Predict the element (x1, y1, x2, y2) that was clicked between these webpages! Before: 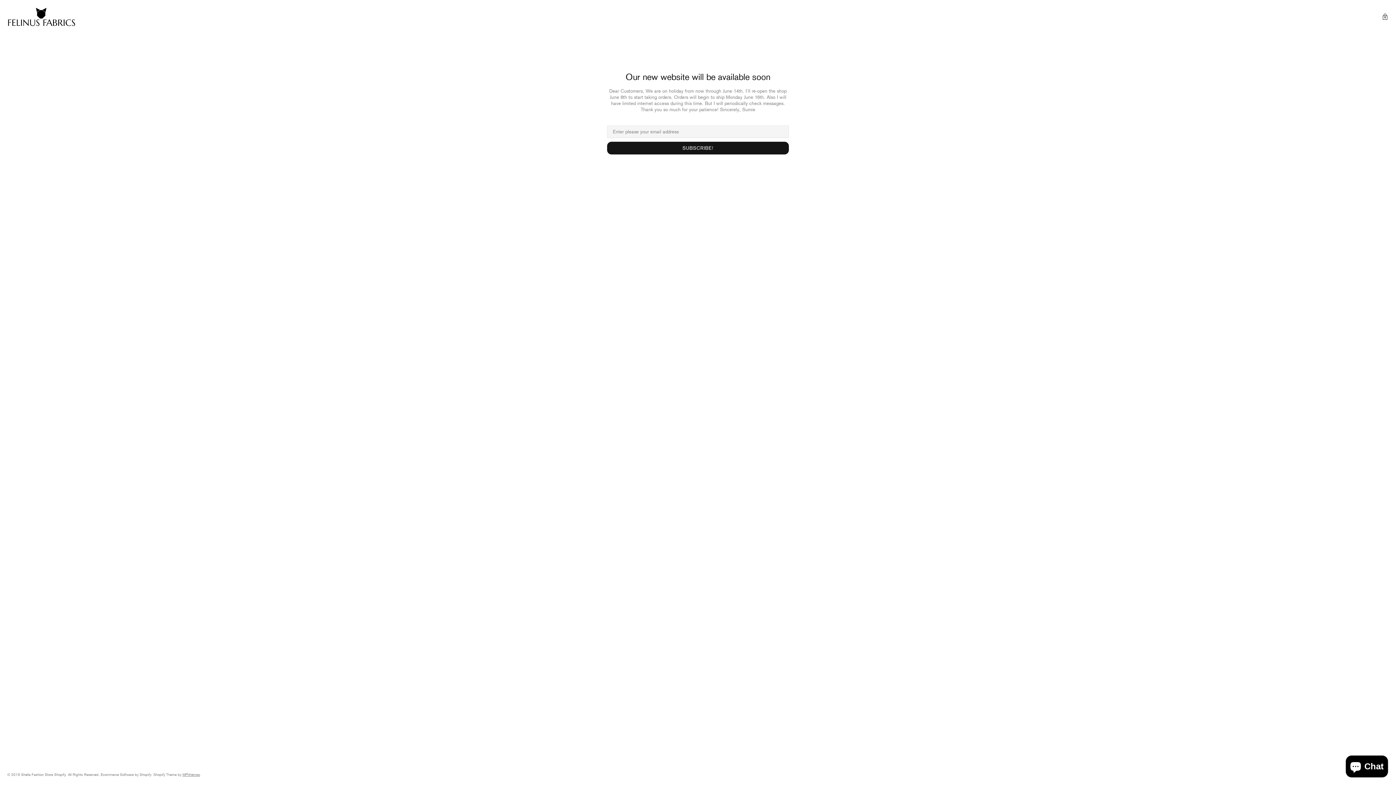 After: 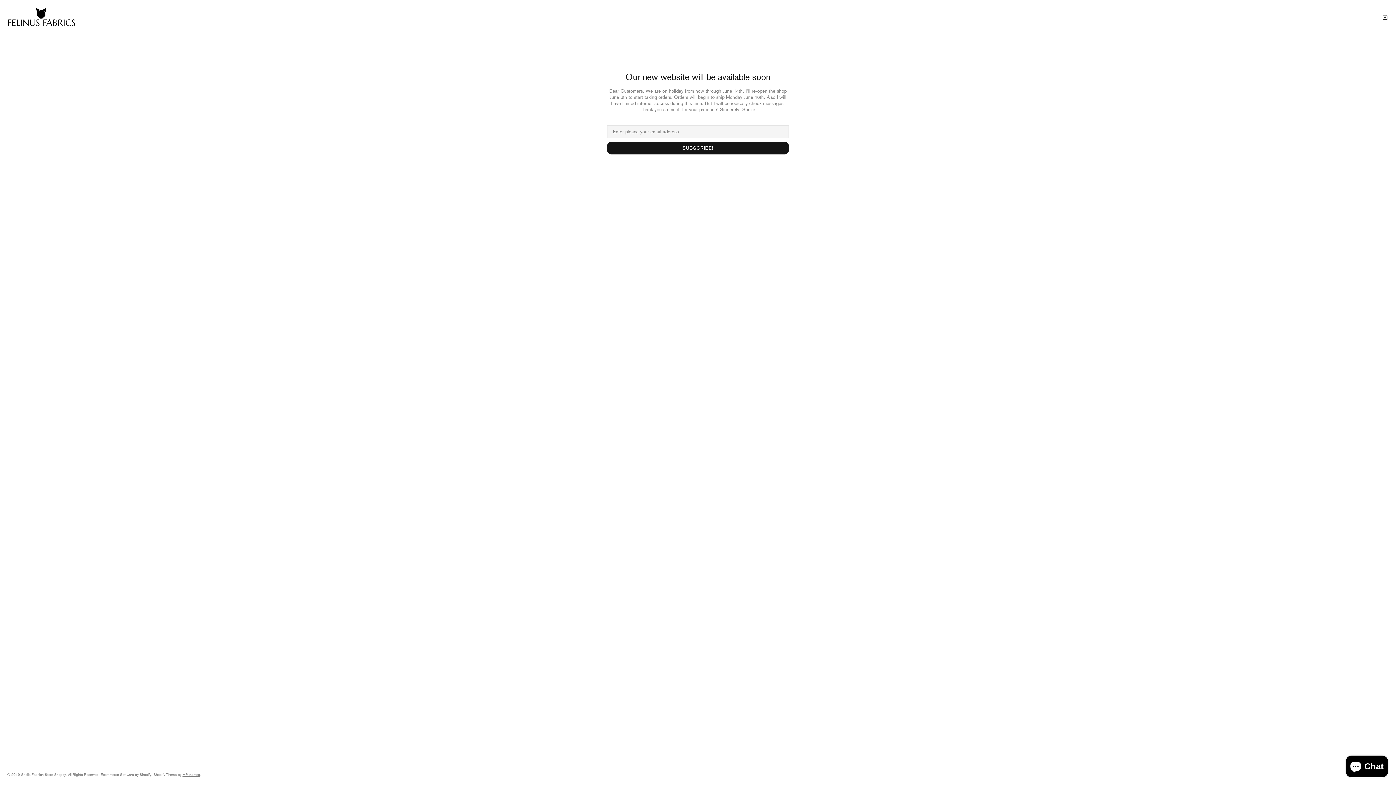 Action: label: Felinus Fabrics bbox: (7, 7, 75, 27)